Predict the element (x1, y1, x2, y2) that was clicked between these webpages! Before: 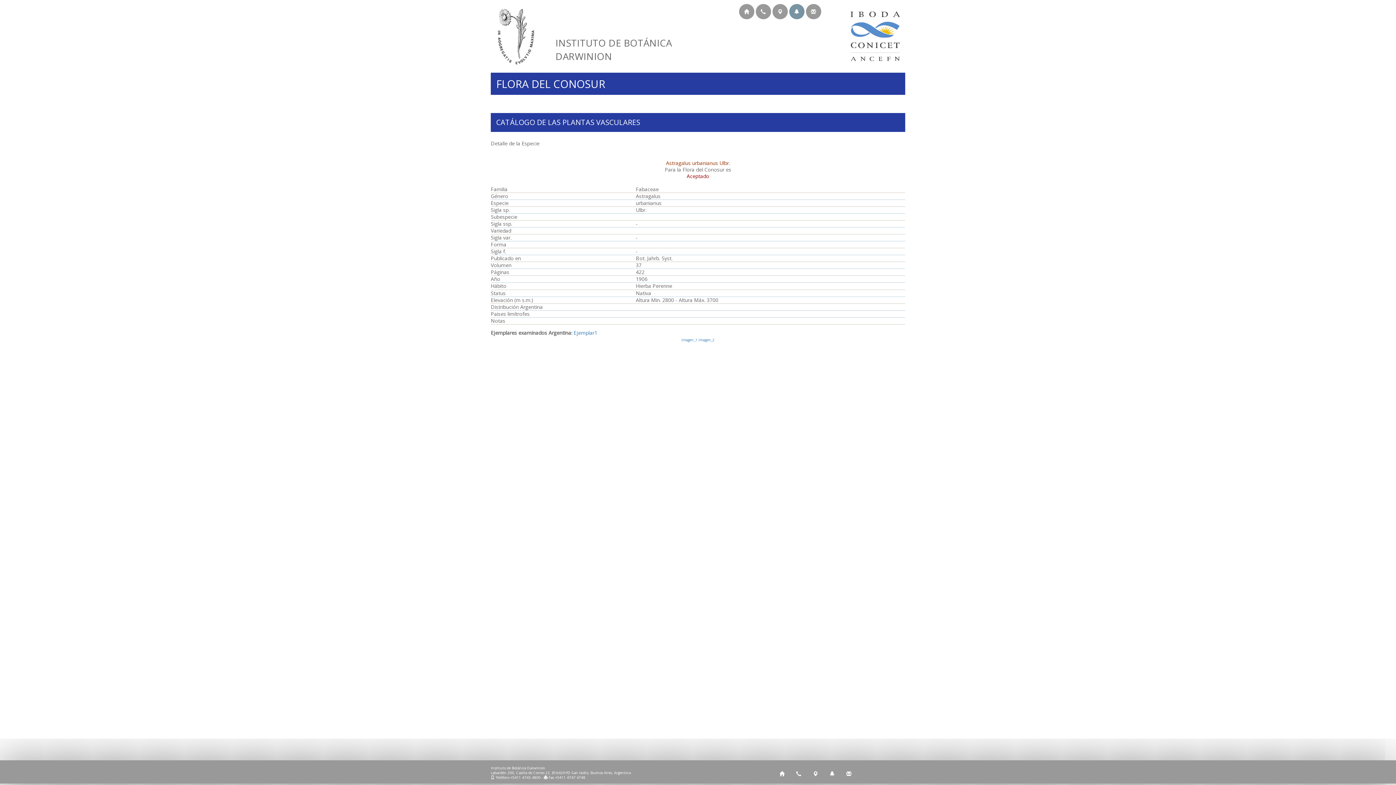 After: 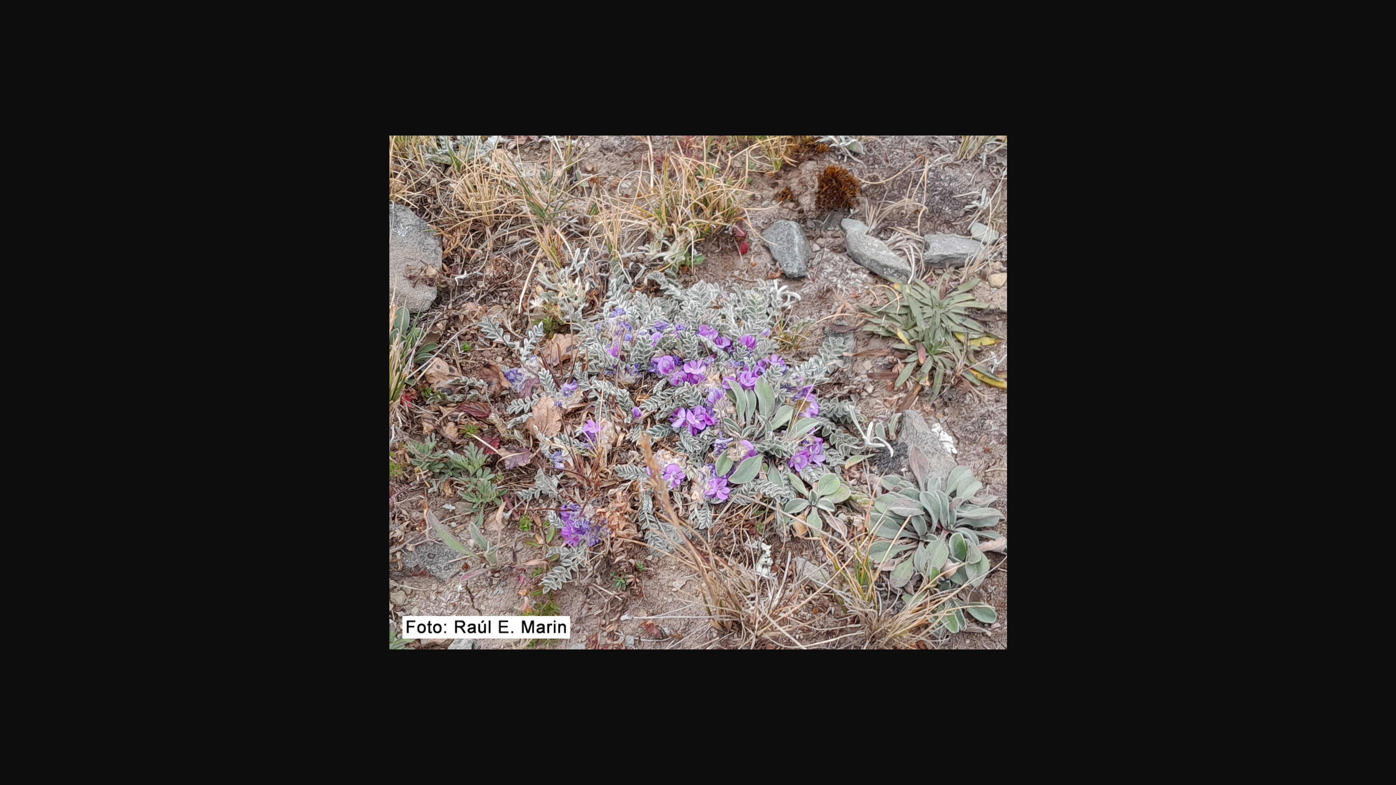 Action: bbox: (697, 336, 714, 342) label:  Imagen_2